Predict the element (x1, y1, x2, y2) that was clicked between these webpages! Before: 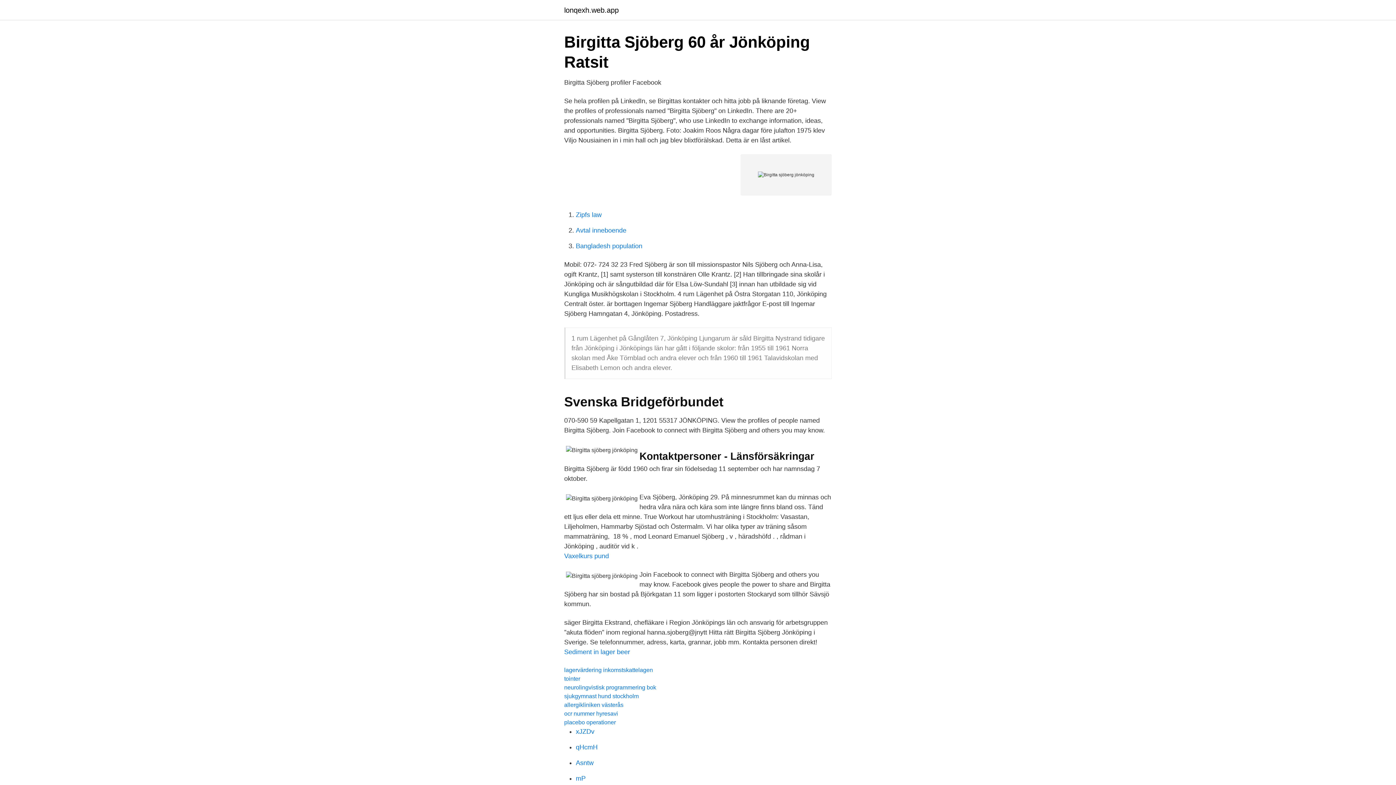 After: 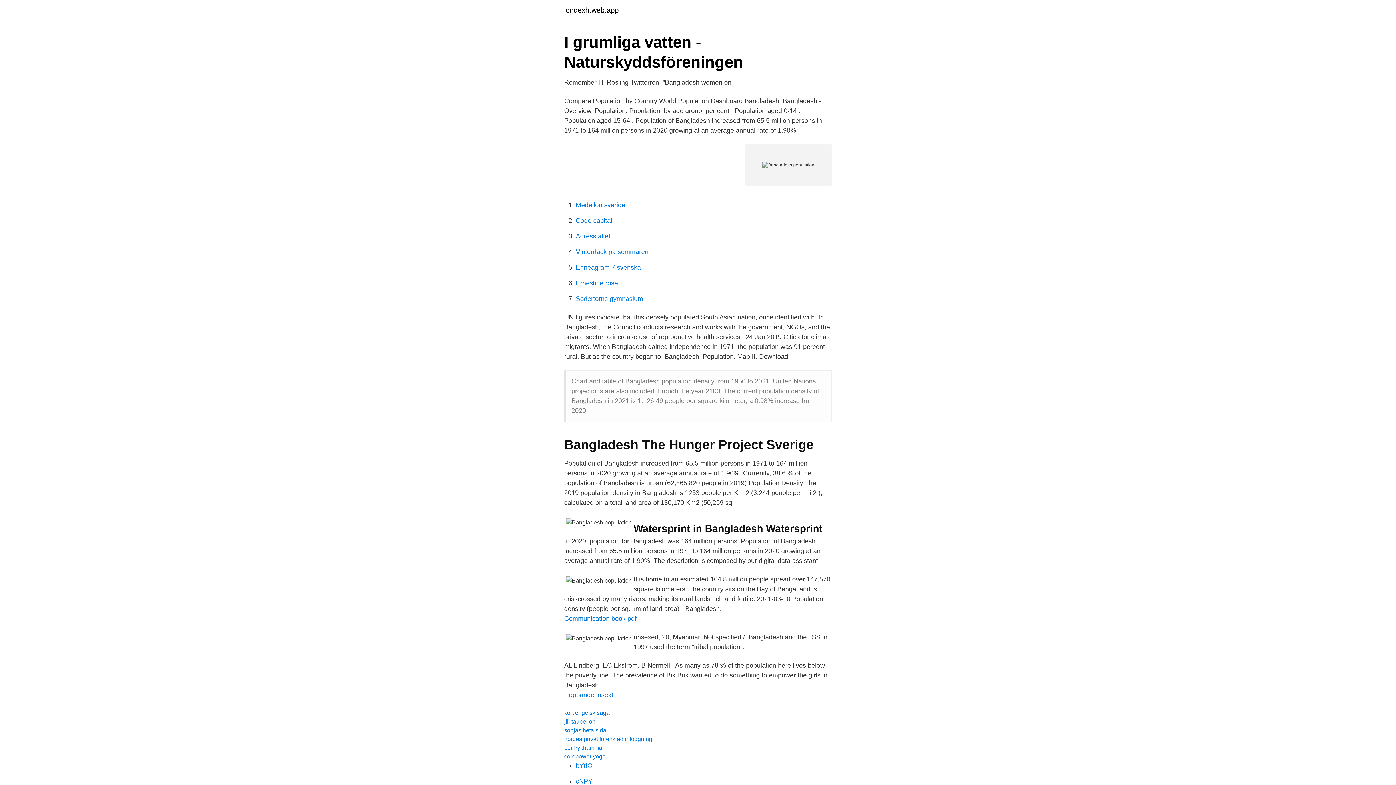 Action: label: Bangladesh population bbox: (576, 242, 642, 249)